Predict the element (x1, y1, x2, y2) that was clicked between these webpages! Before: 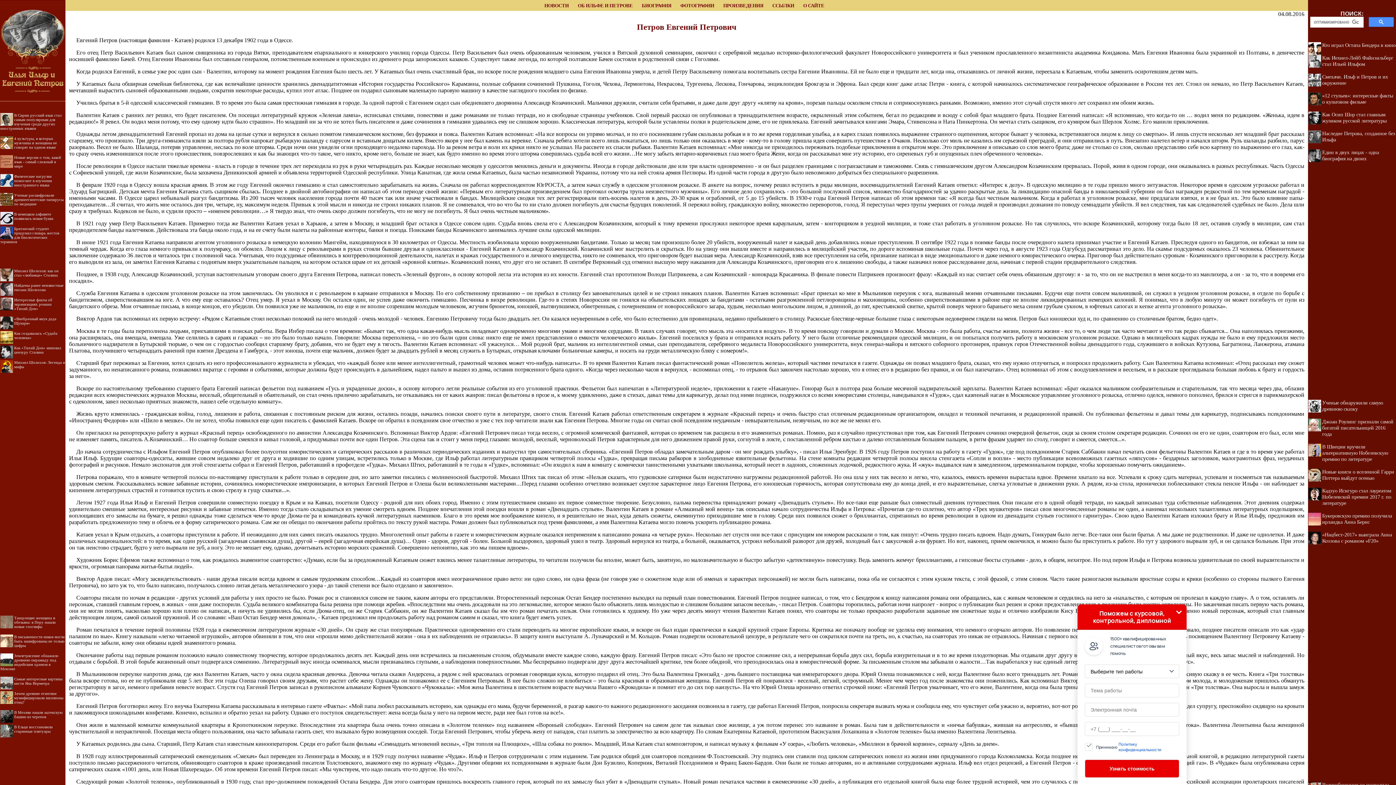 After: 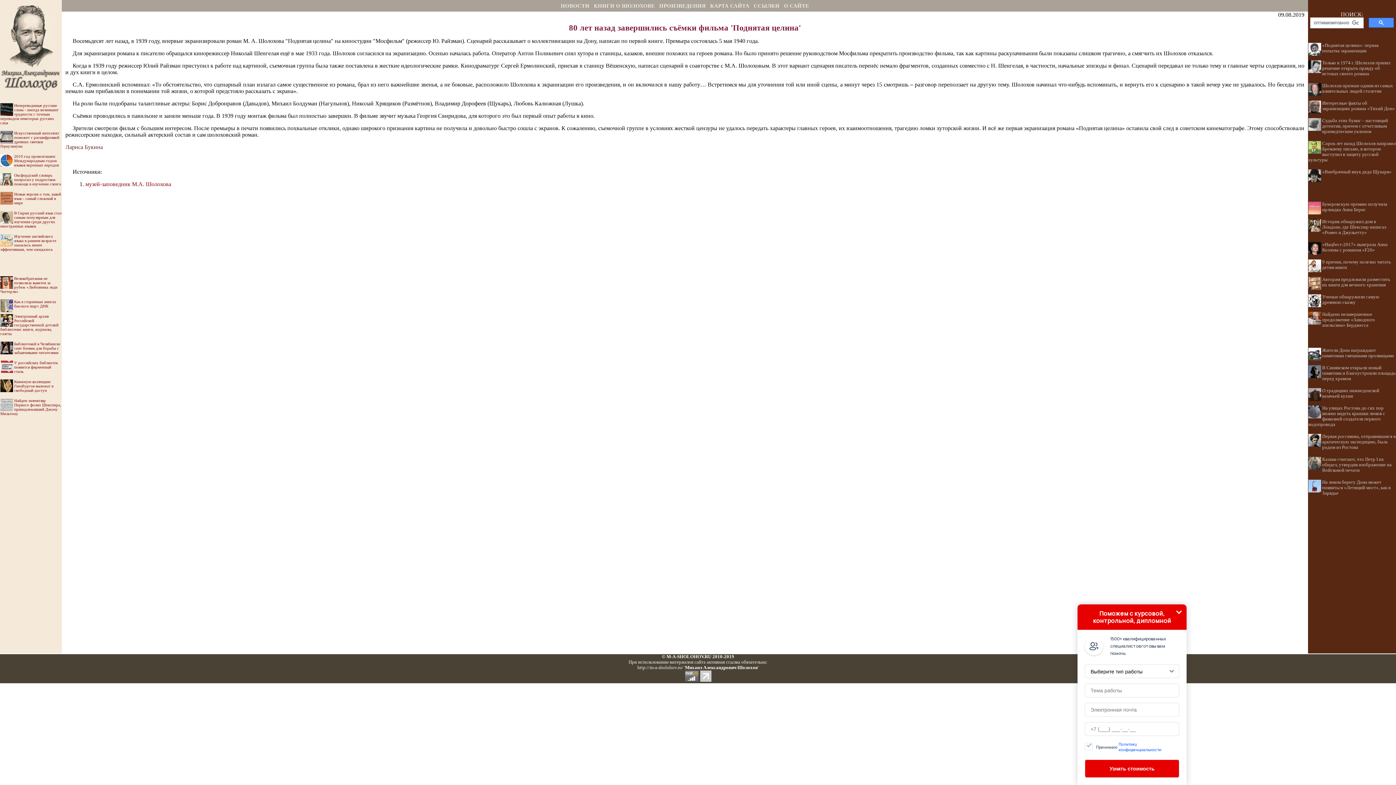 Action: label: Найдены ранее неизвнстные письма Шолохова bbox: (14, 283, 63, 292)